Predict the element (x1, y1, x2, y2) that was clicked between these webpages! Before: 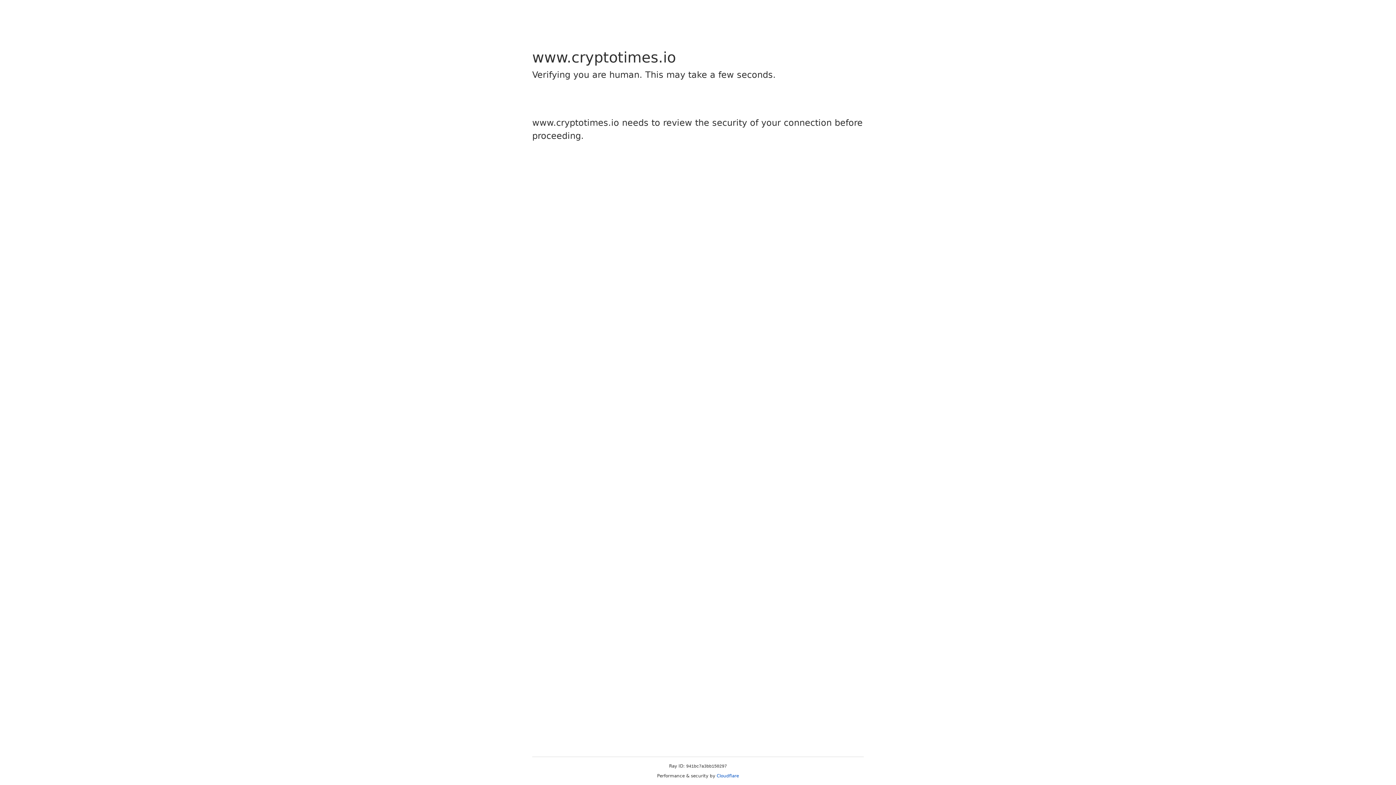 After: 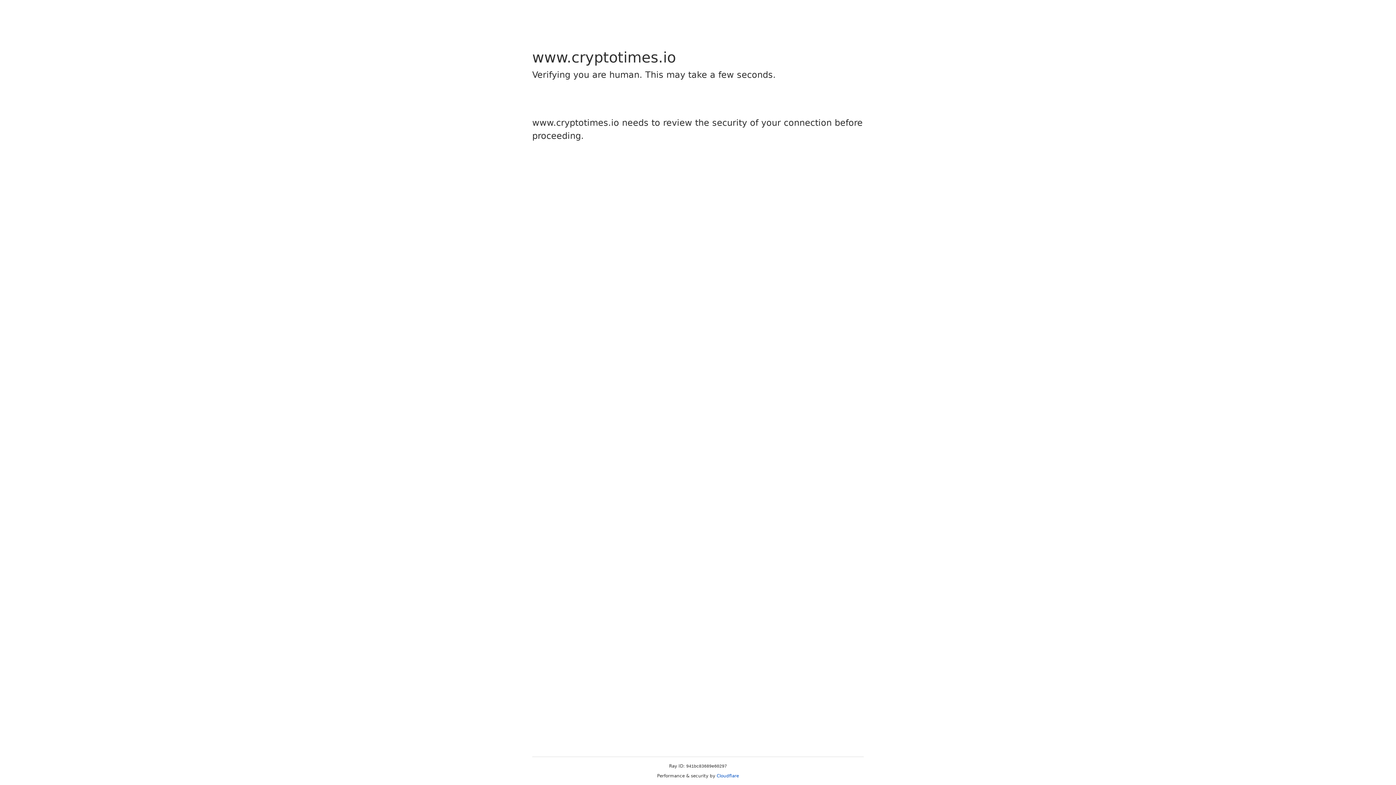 Action: bbox: (716, 773, 739, 778) label: Cloudflare